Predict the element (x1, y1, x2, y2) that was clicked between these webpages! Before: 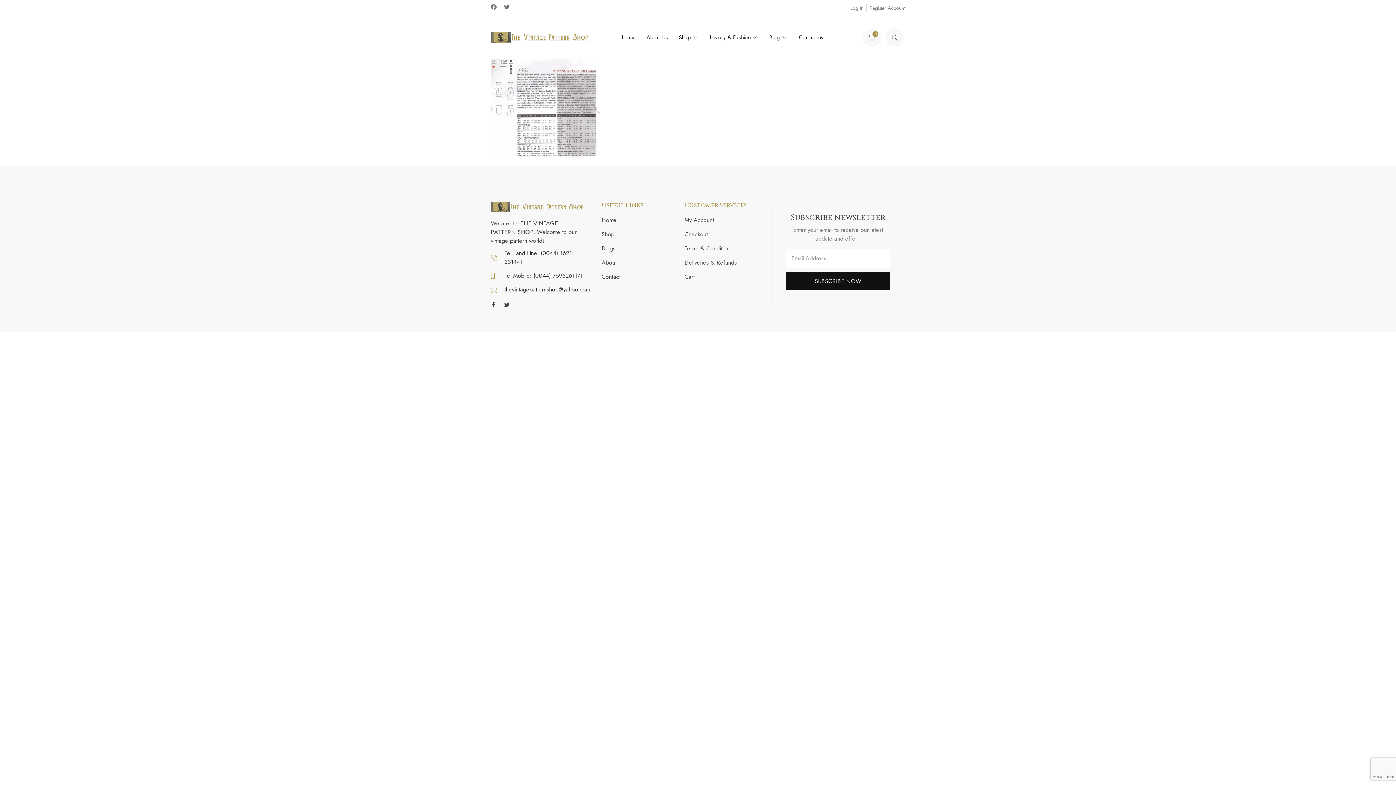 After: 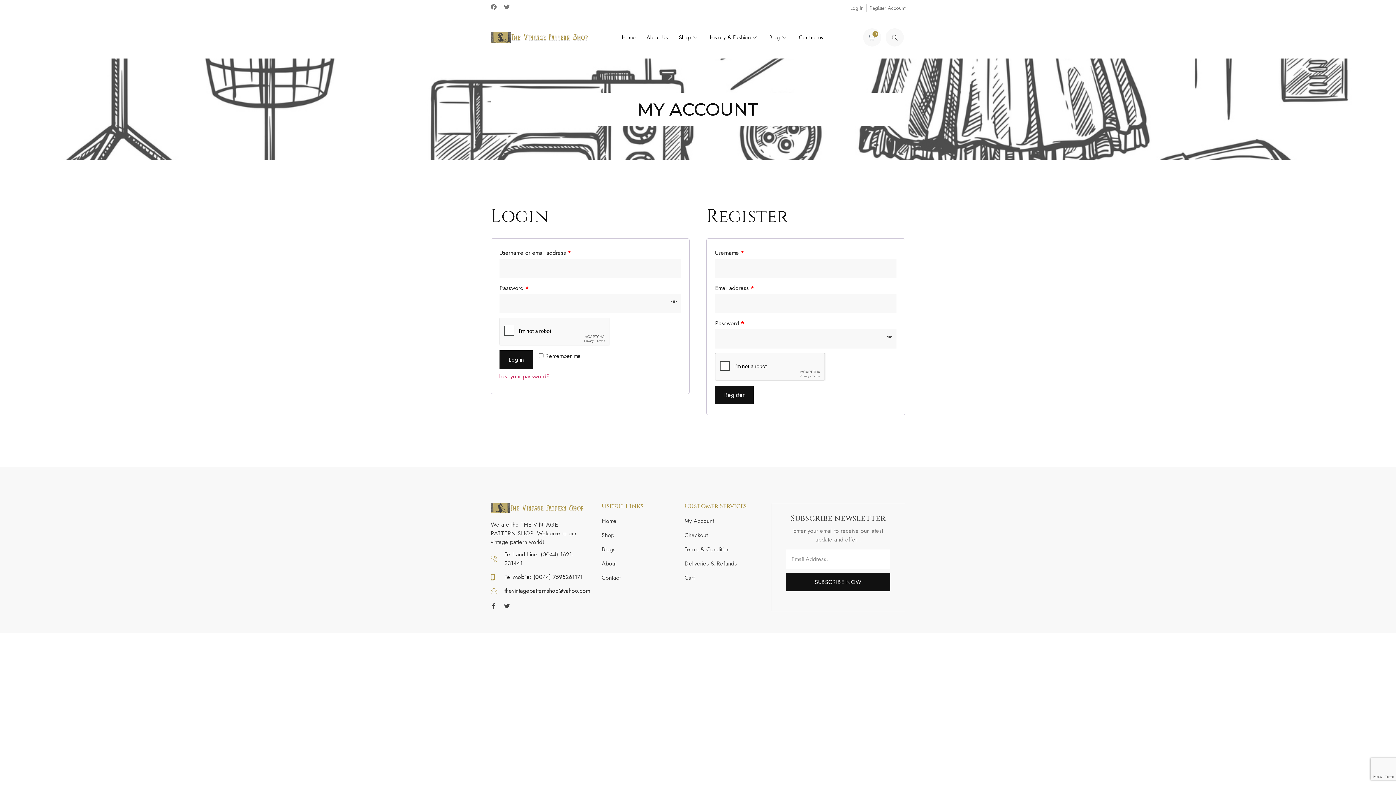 Action: bbox: (684, 215, 753, 224) label: My Account